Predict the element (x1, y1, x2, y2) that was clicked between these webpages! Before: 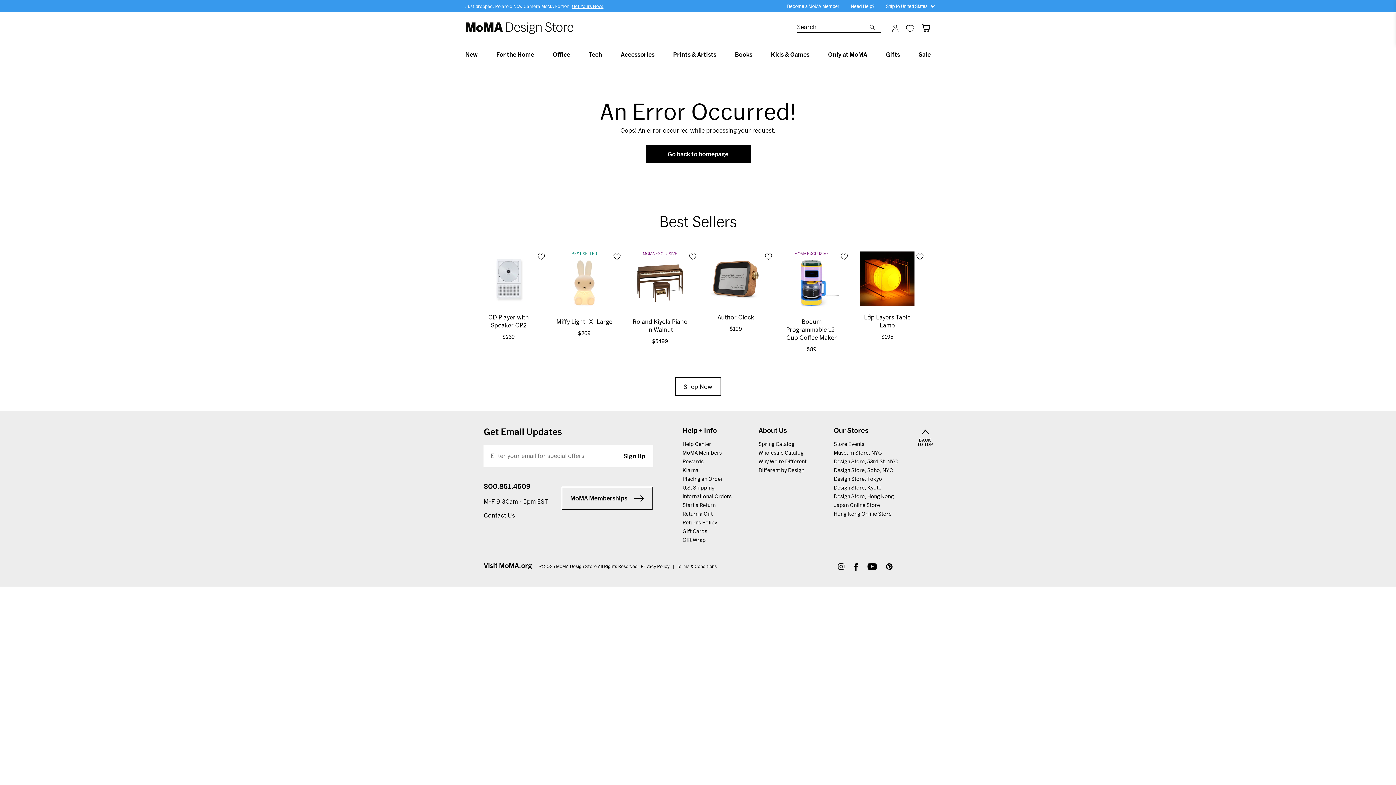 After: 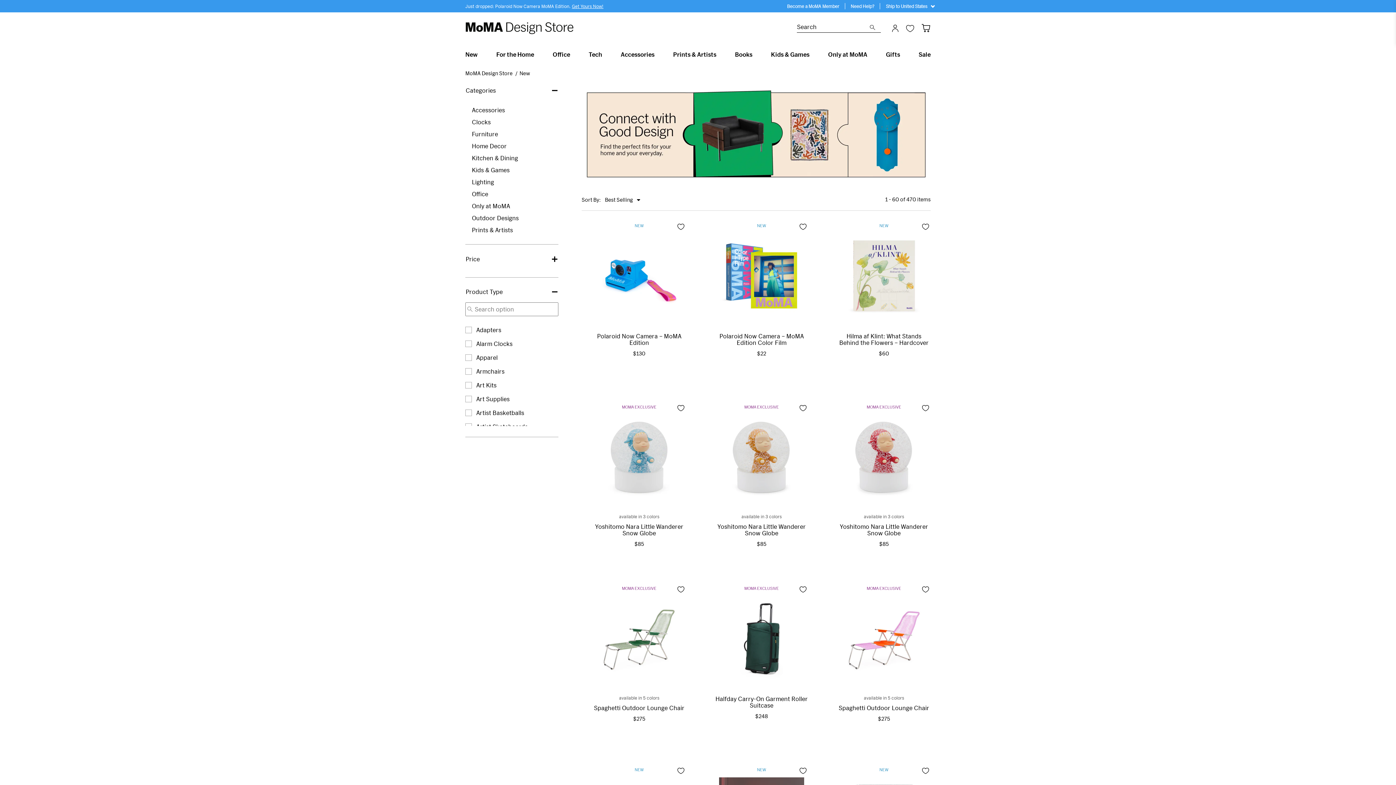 Action: bbox: (465, 50, 477, 57) label: New